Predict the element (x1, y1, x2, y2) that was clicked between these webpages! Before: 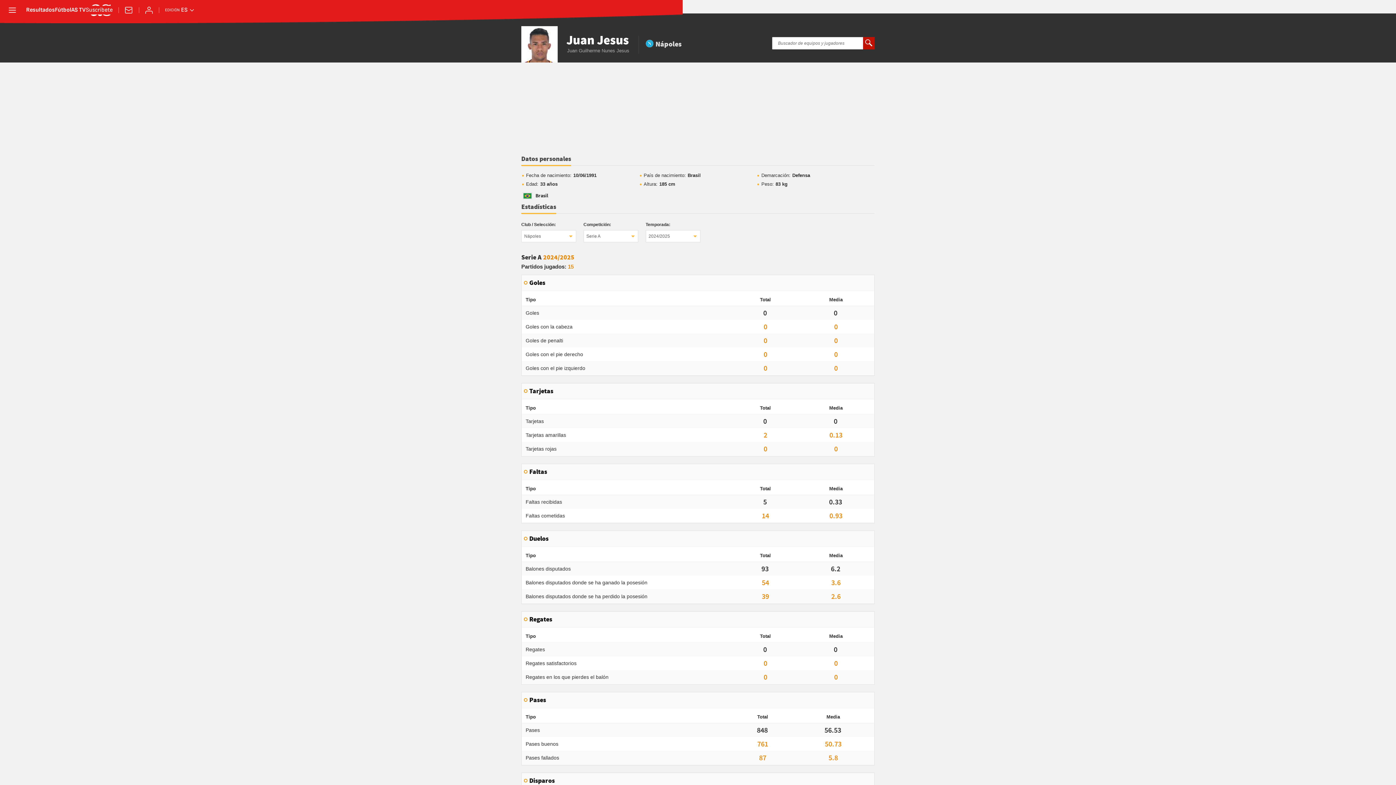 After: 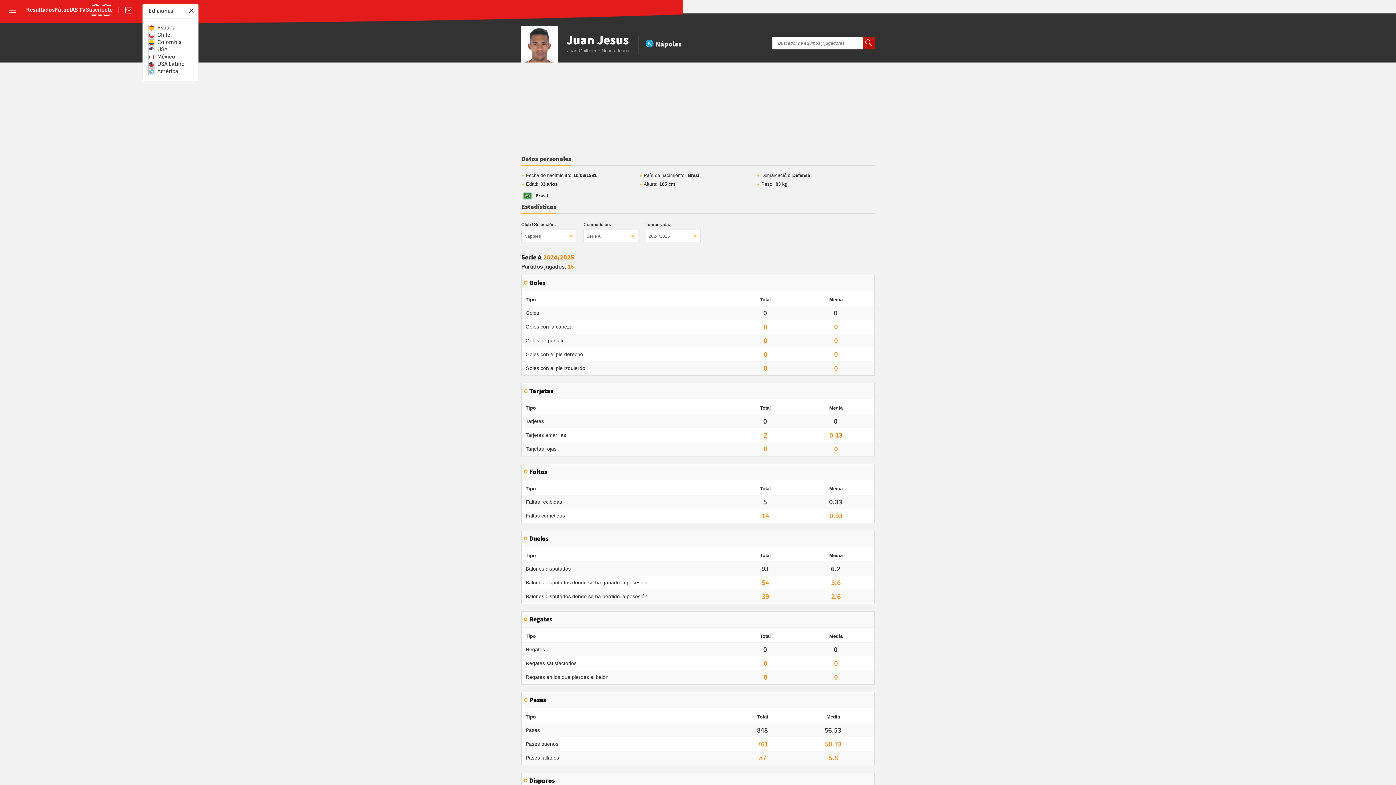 Action: label: Abrir ediciones internacionales bbox: (165, 7, 194, 13)